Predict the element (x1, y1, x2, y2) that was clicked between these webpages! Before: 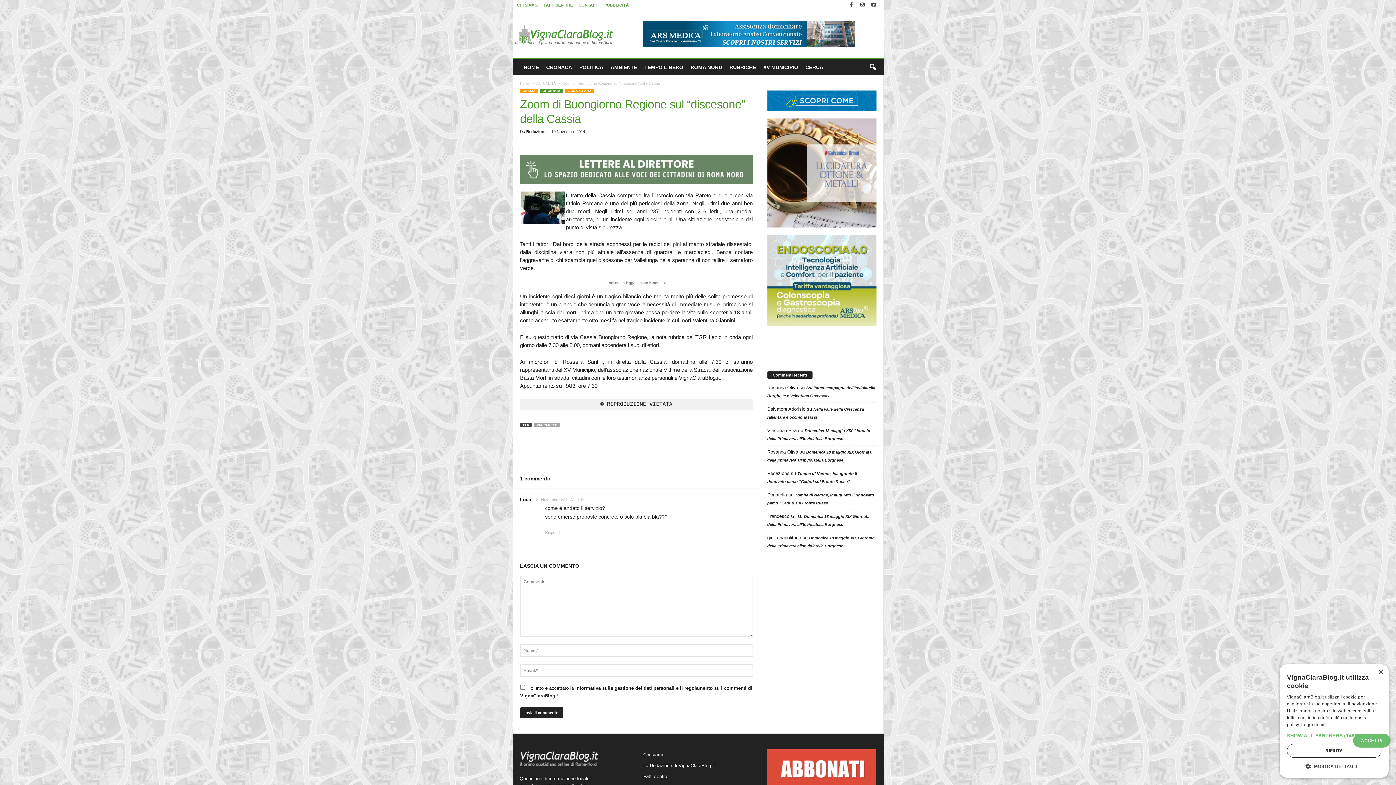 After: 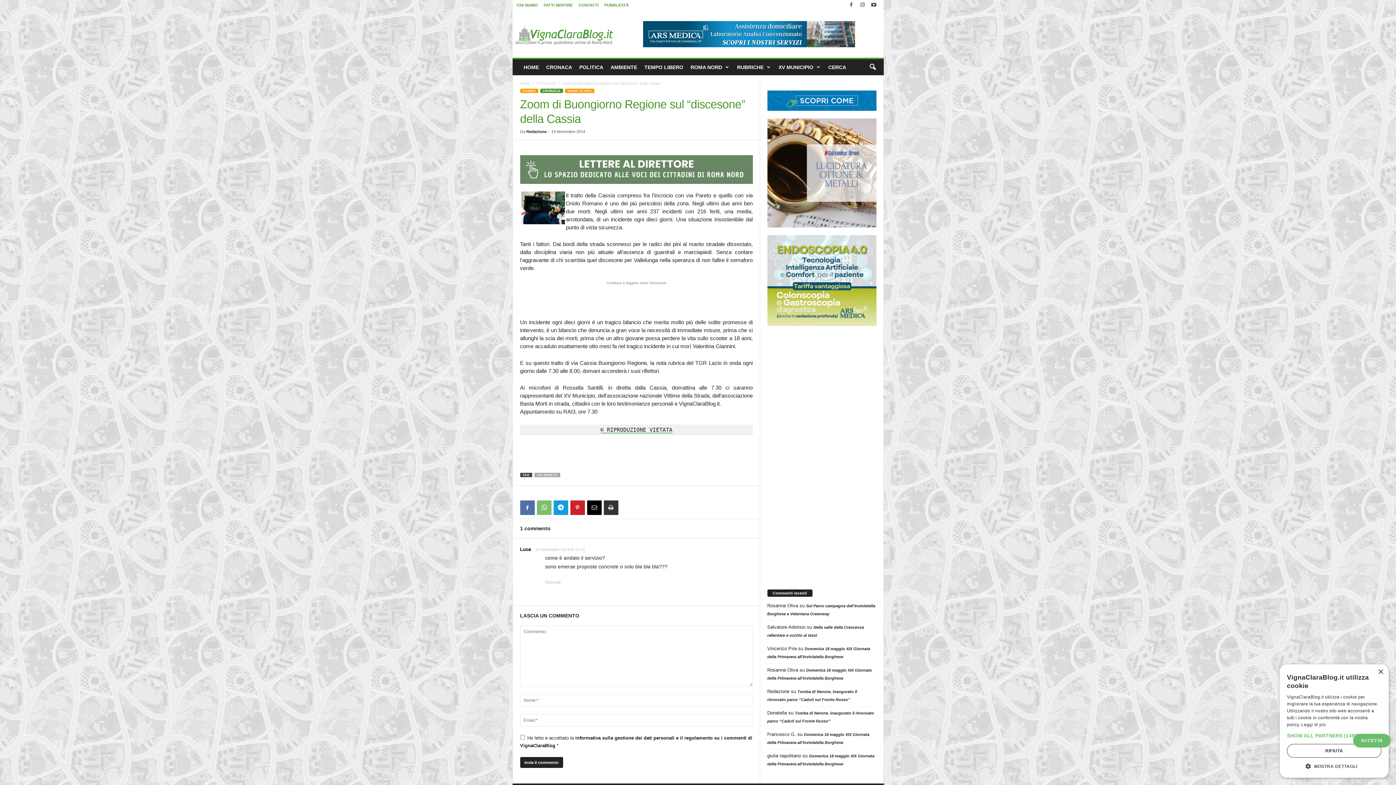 Action: bbox: (847, 0, 855, 10)